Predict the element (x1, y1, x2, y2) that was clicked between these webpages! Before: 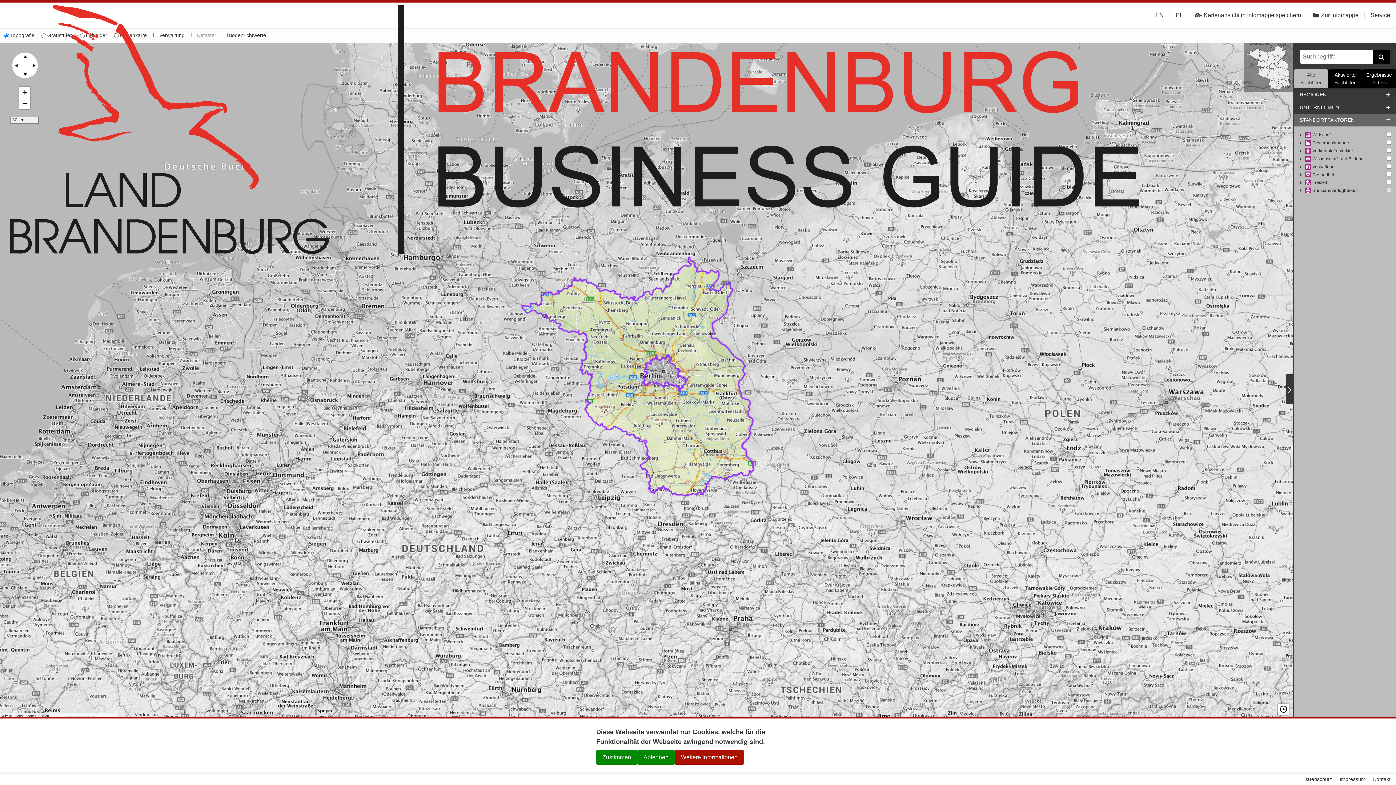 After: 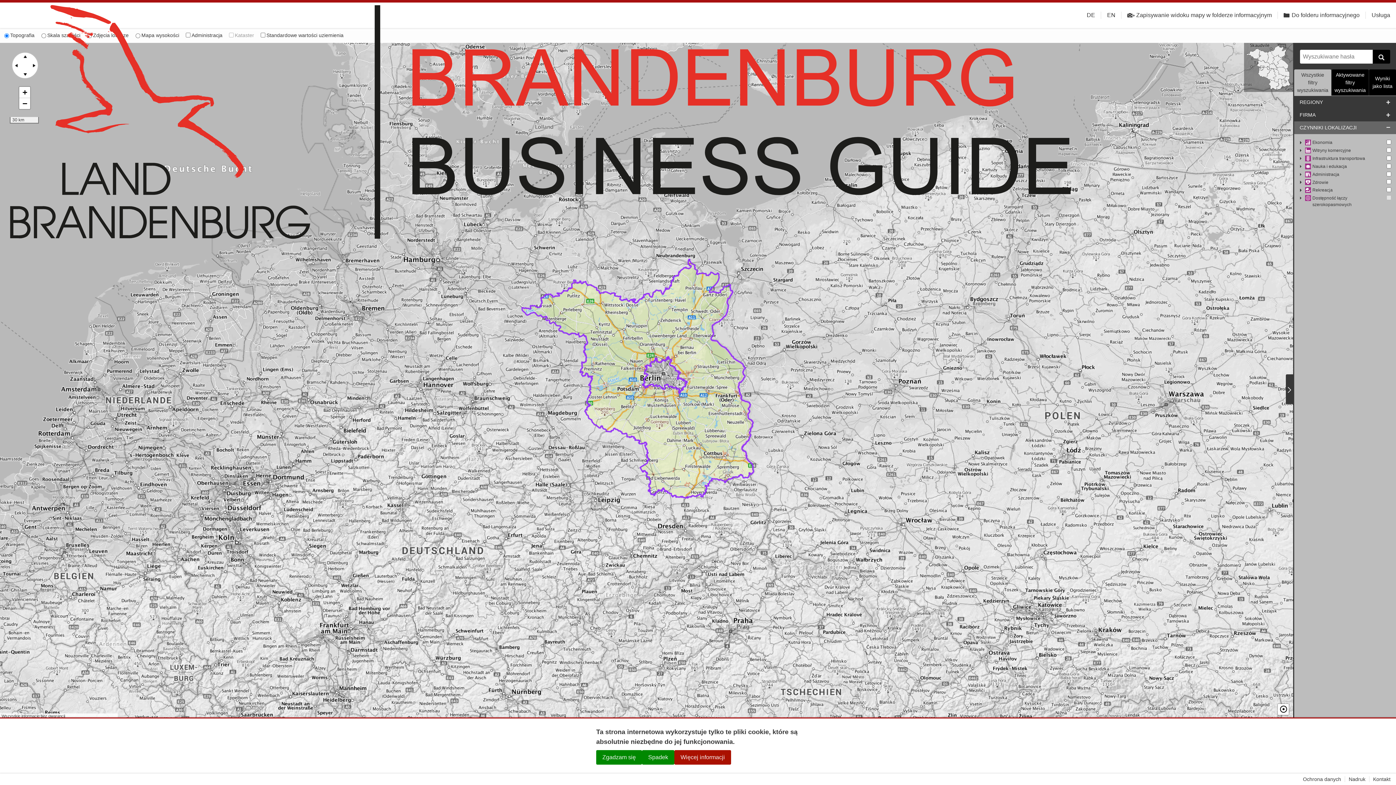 Action: label: PL bbox: (1170, 2, 1189, 28)